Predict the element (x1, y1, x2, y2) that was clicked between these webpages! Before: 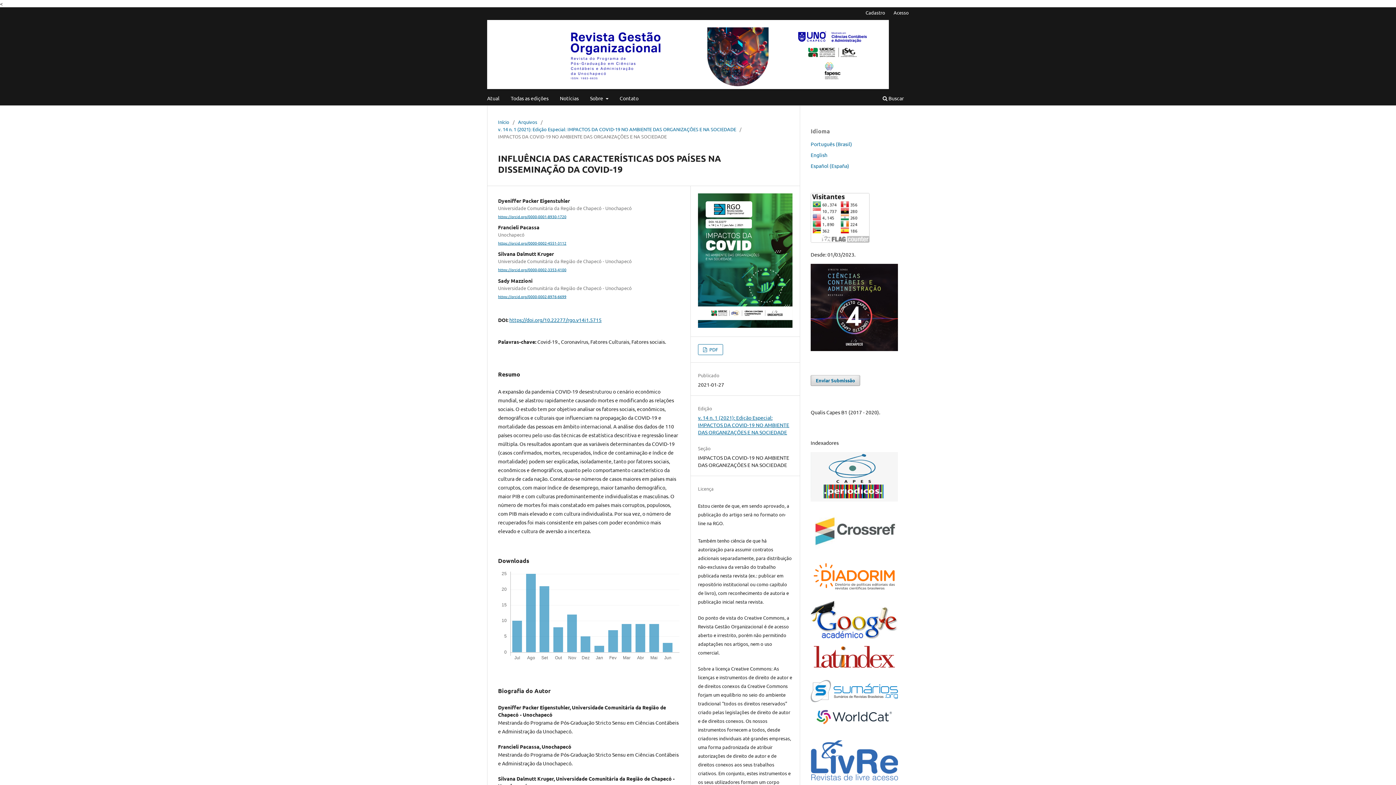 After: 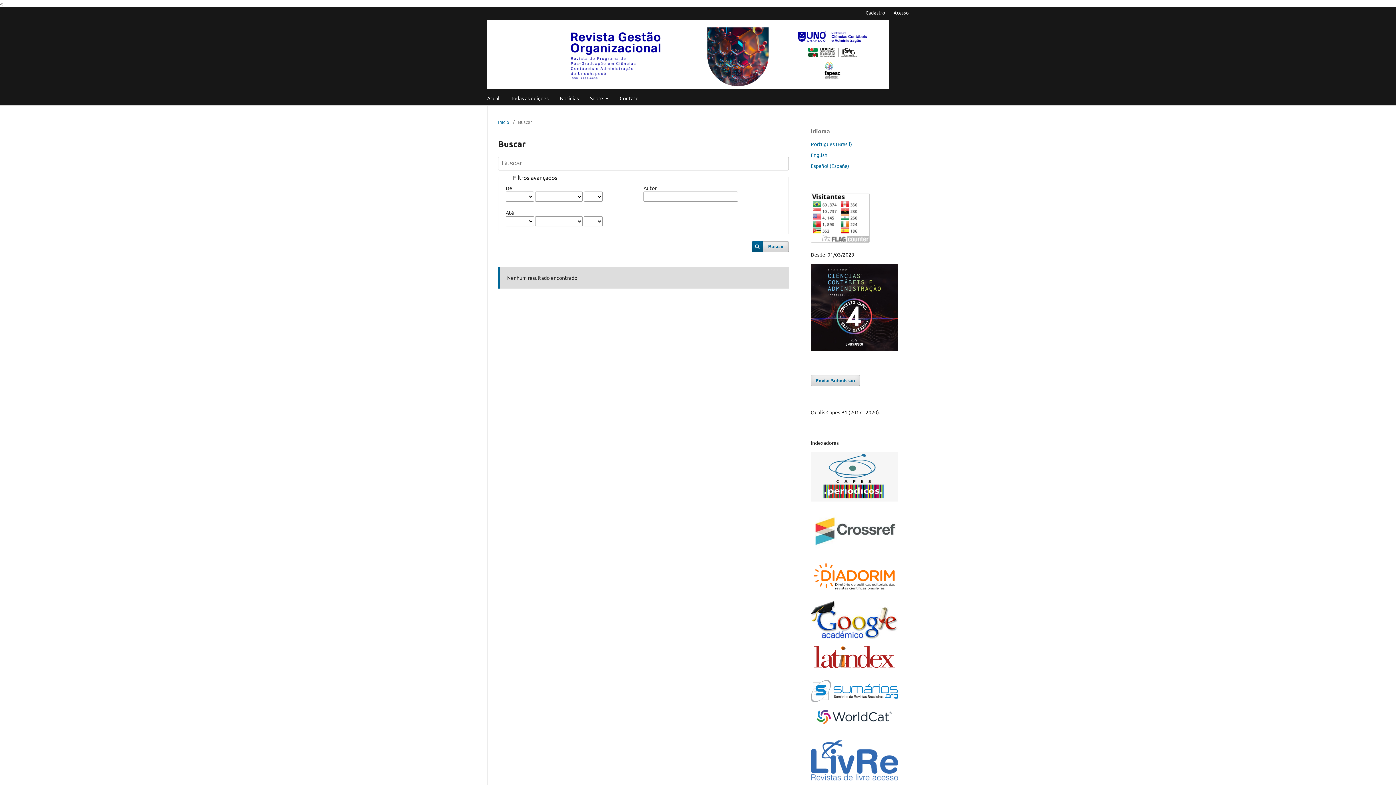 Action: label:  Buscar bbox: (880, 92, 906, 105)